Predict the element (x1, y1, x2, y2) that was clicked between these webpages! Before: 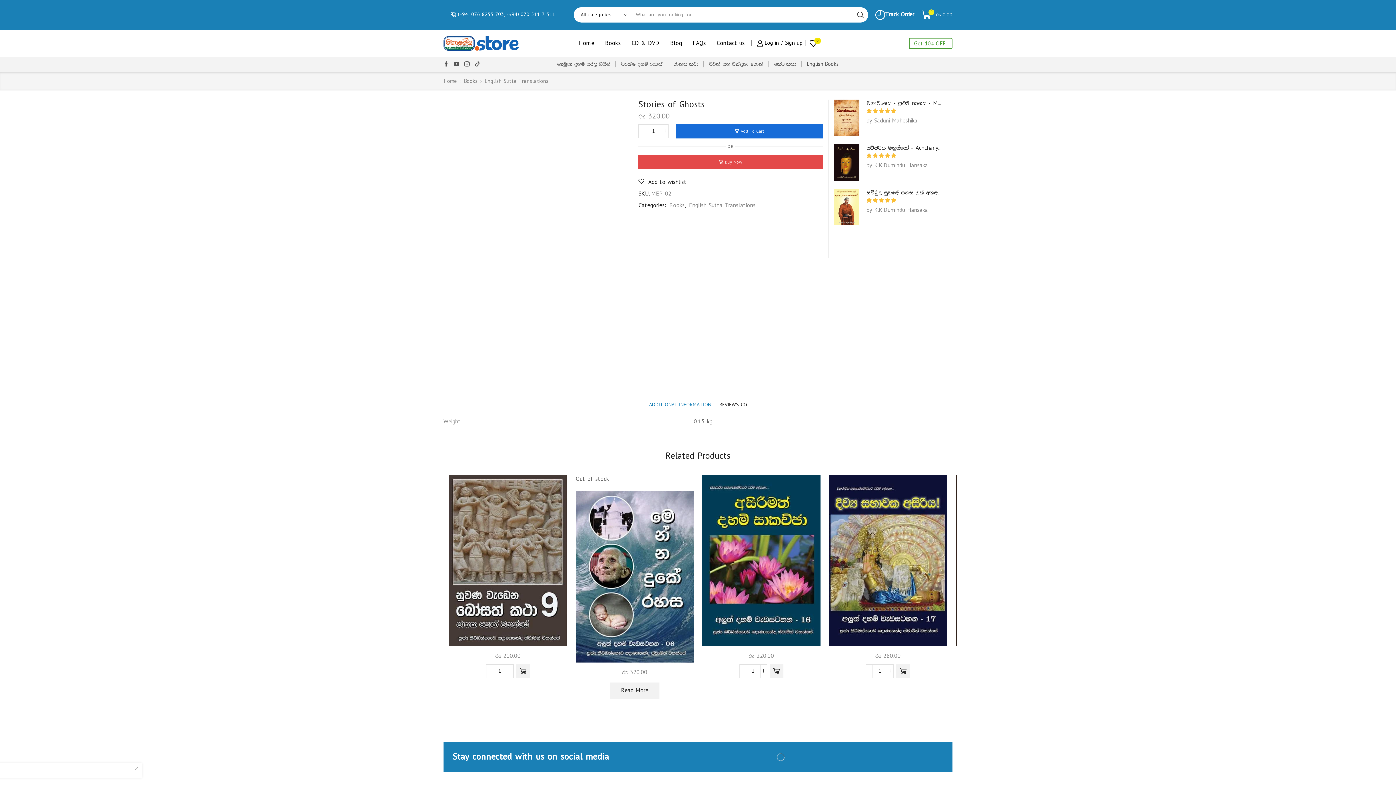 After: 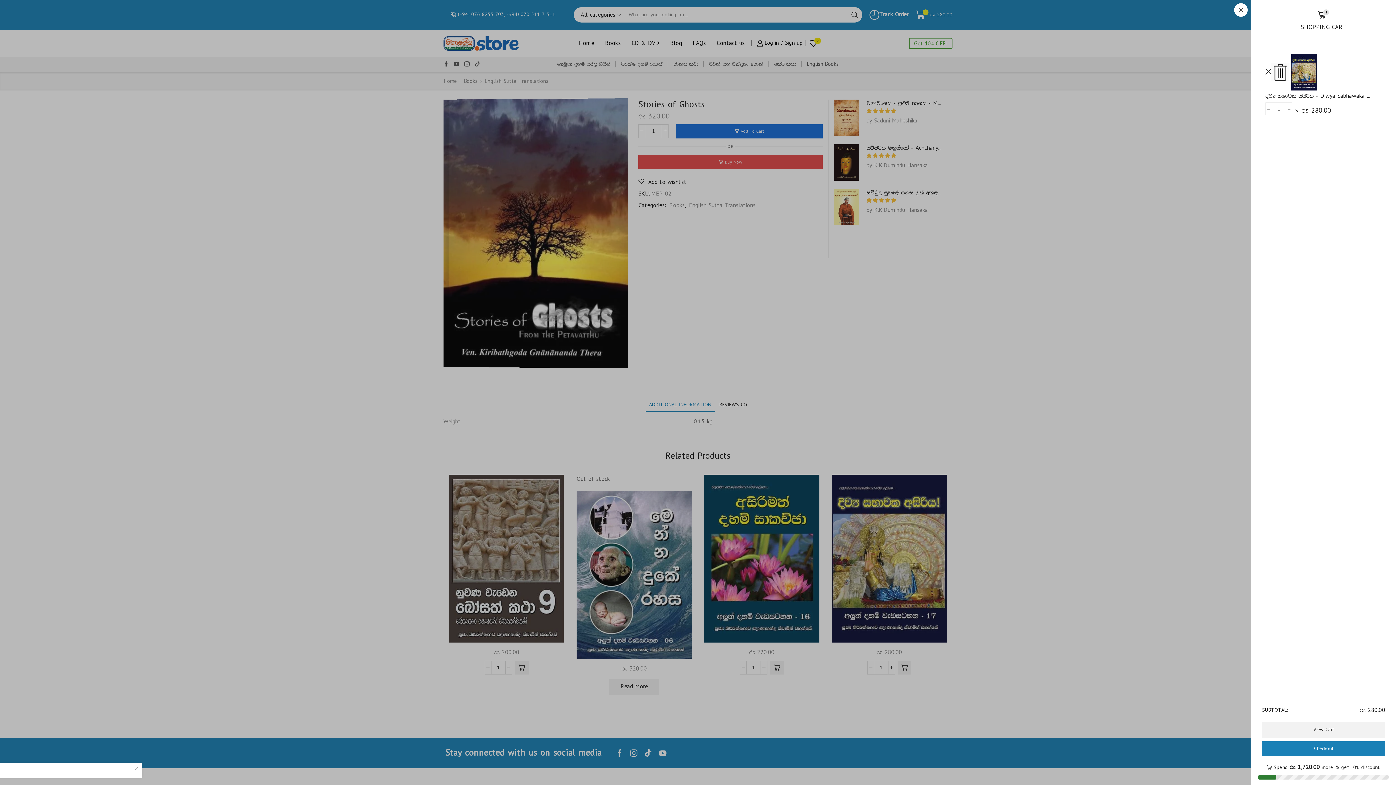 Action: bbox: (896, 664, 910, 678) label: Add to cart: “දිව්‍ය සභාවක අසිරිය - Diwya Sabhawaka Asiriya”